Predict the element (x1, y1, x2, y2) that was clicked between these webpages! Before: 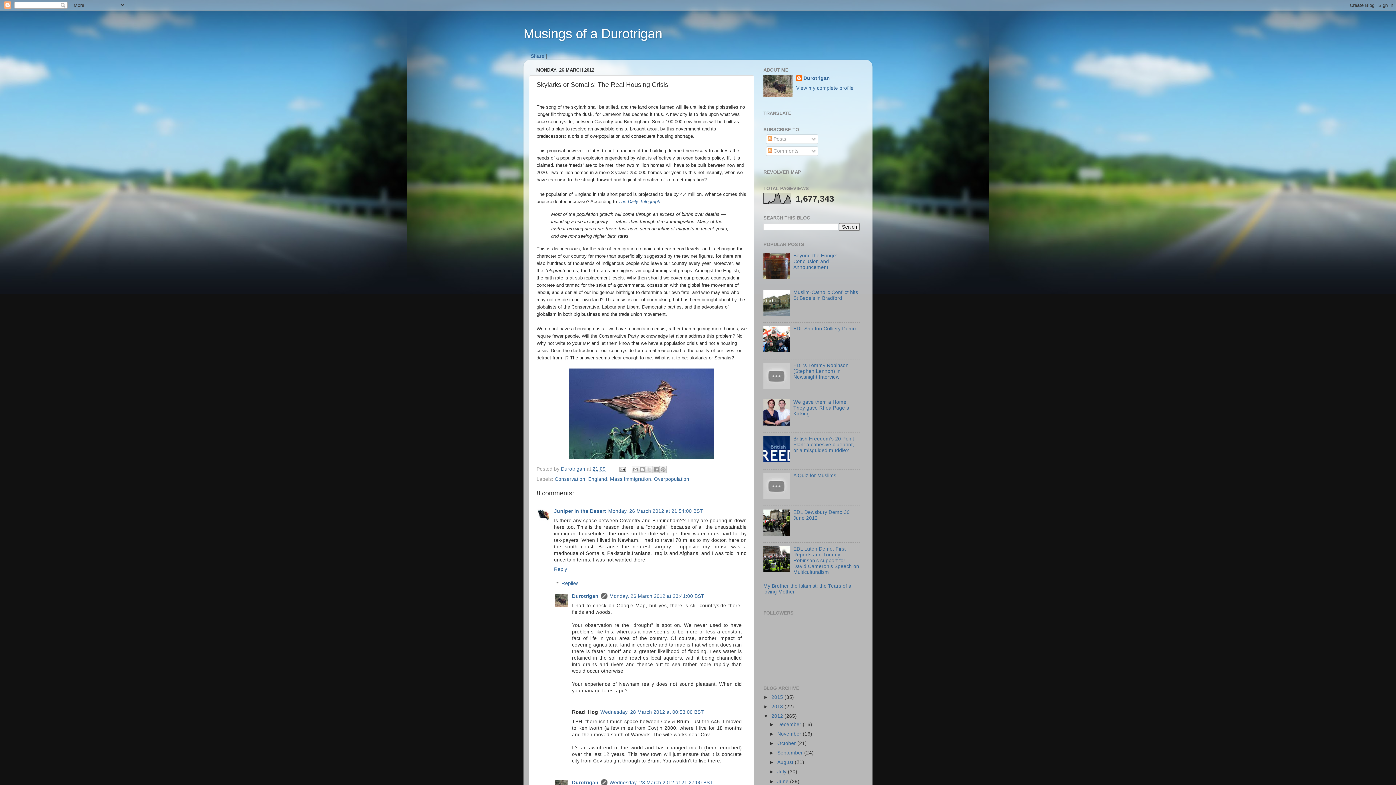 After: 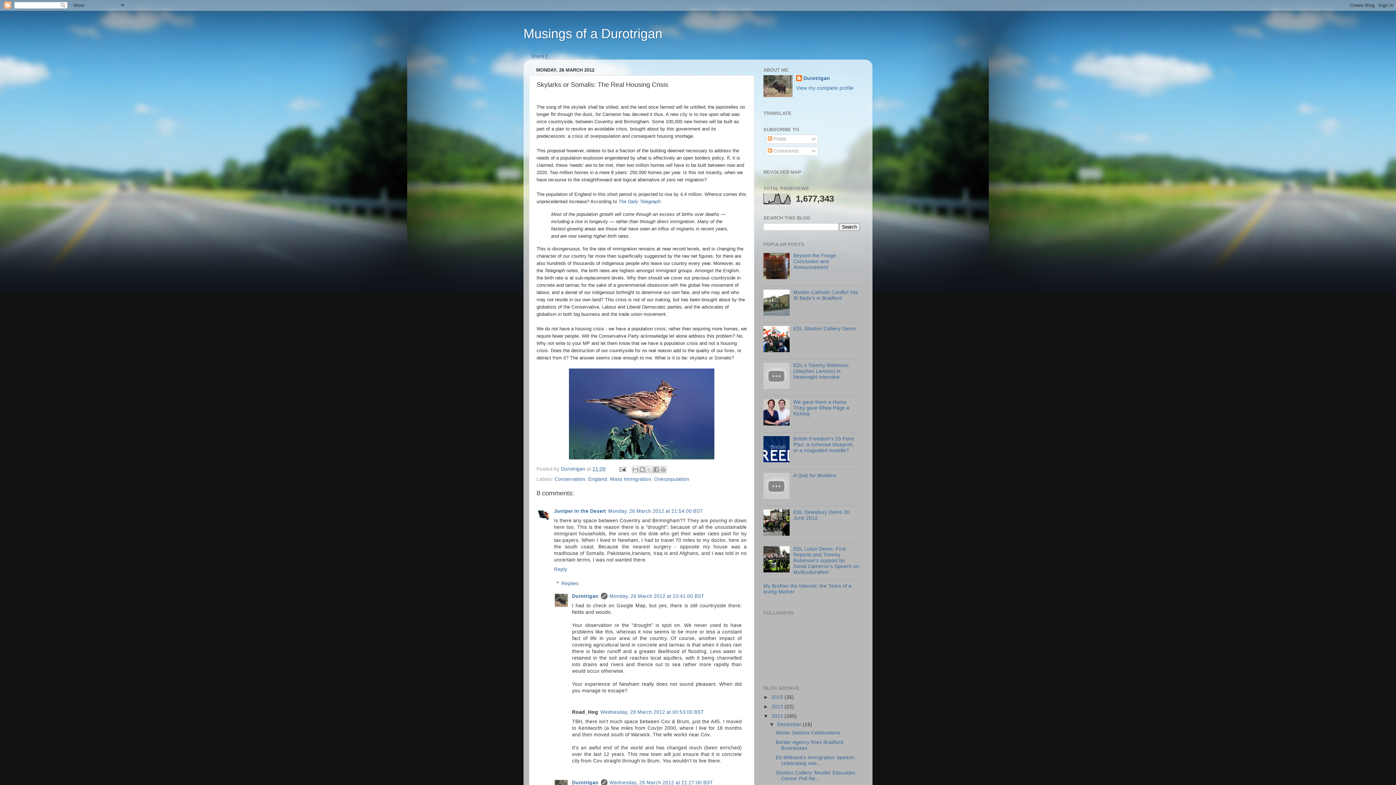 Action: label: ►   bbox: (769, 722, 777, 727)